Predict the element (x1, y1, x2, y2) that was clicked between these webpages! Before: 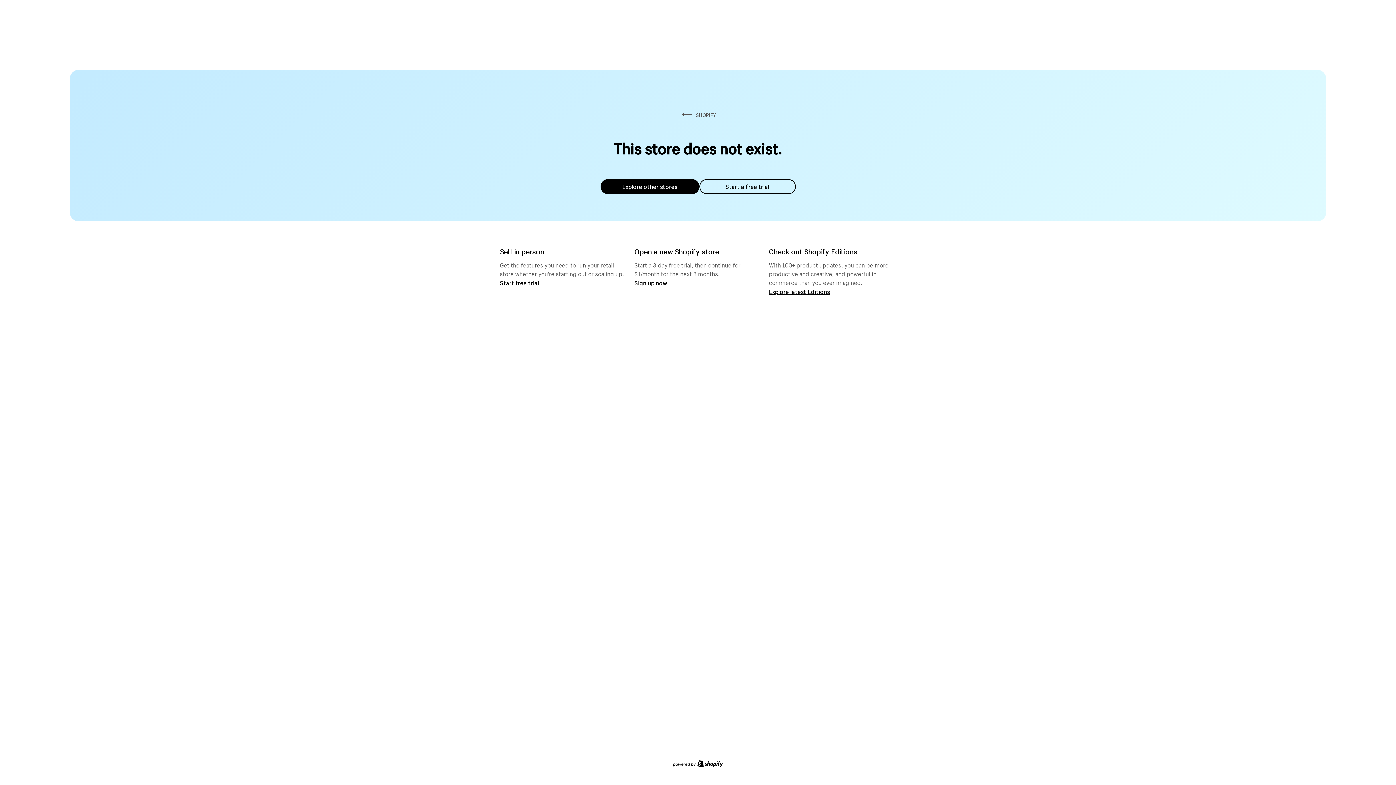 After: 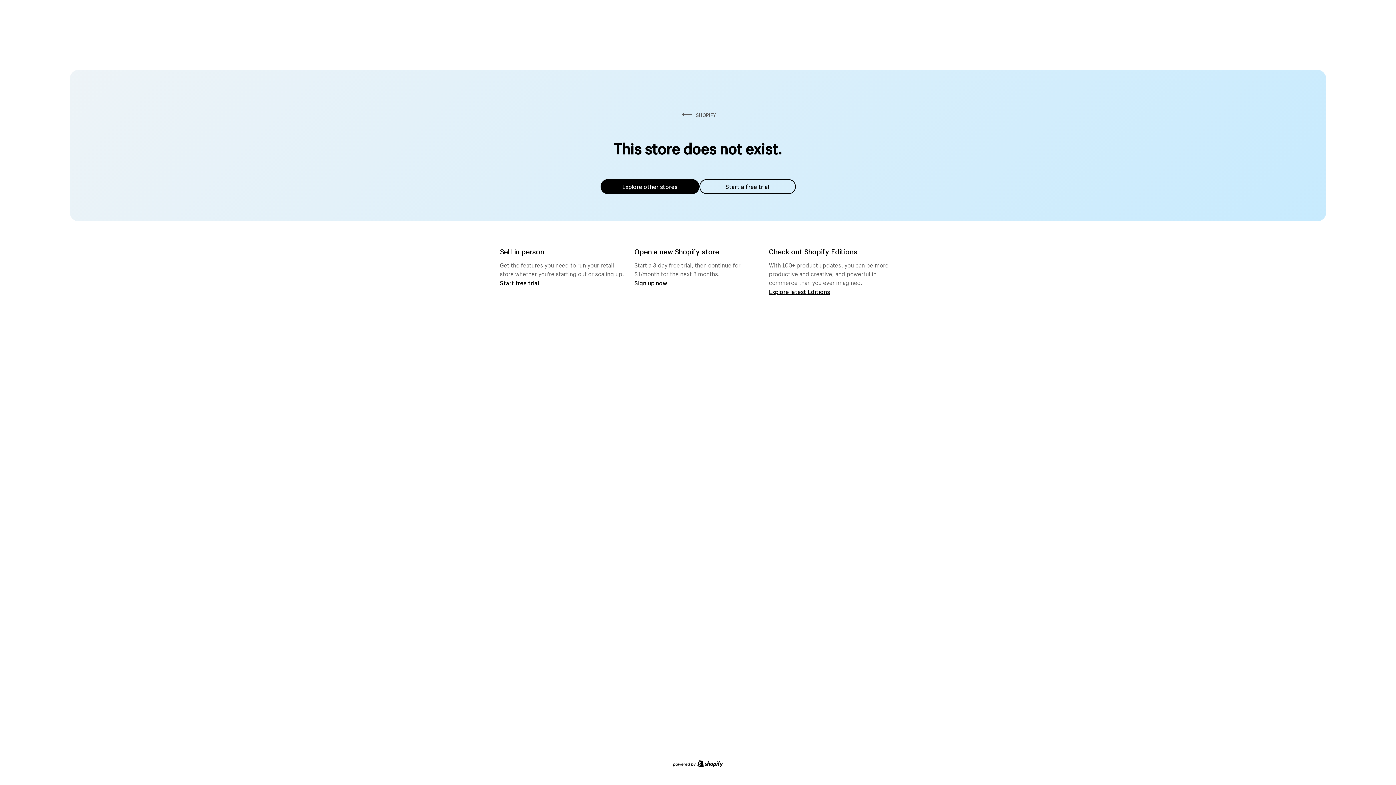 Action: label: Explore other stores bbox: (600, 179, 699, 194)